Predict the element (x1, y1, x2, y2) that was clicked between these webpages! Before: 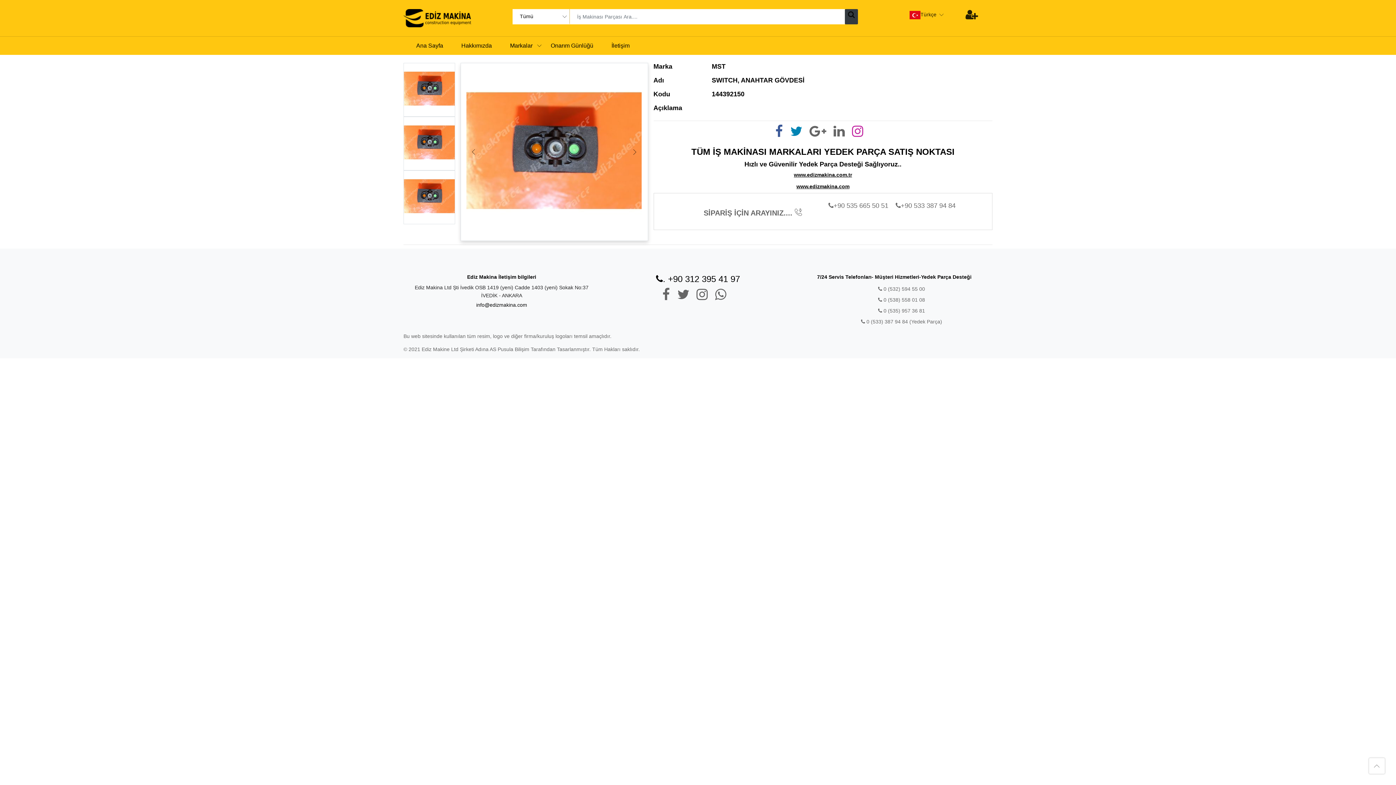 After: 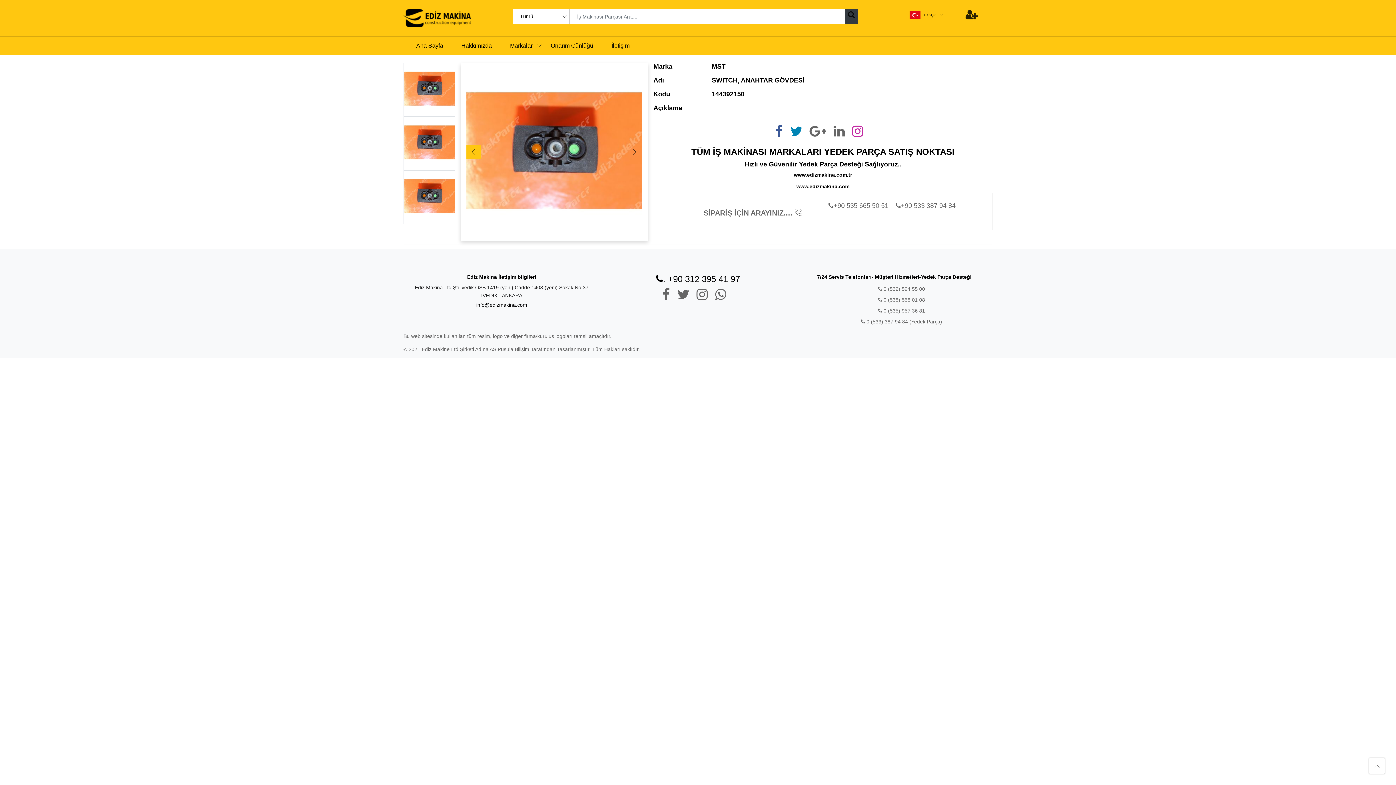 Action: bbox: (466, 144, 481, 159)